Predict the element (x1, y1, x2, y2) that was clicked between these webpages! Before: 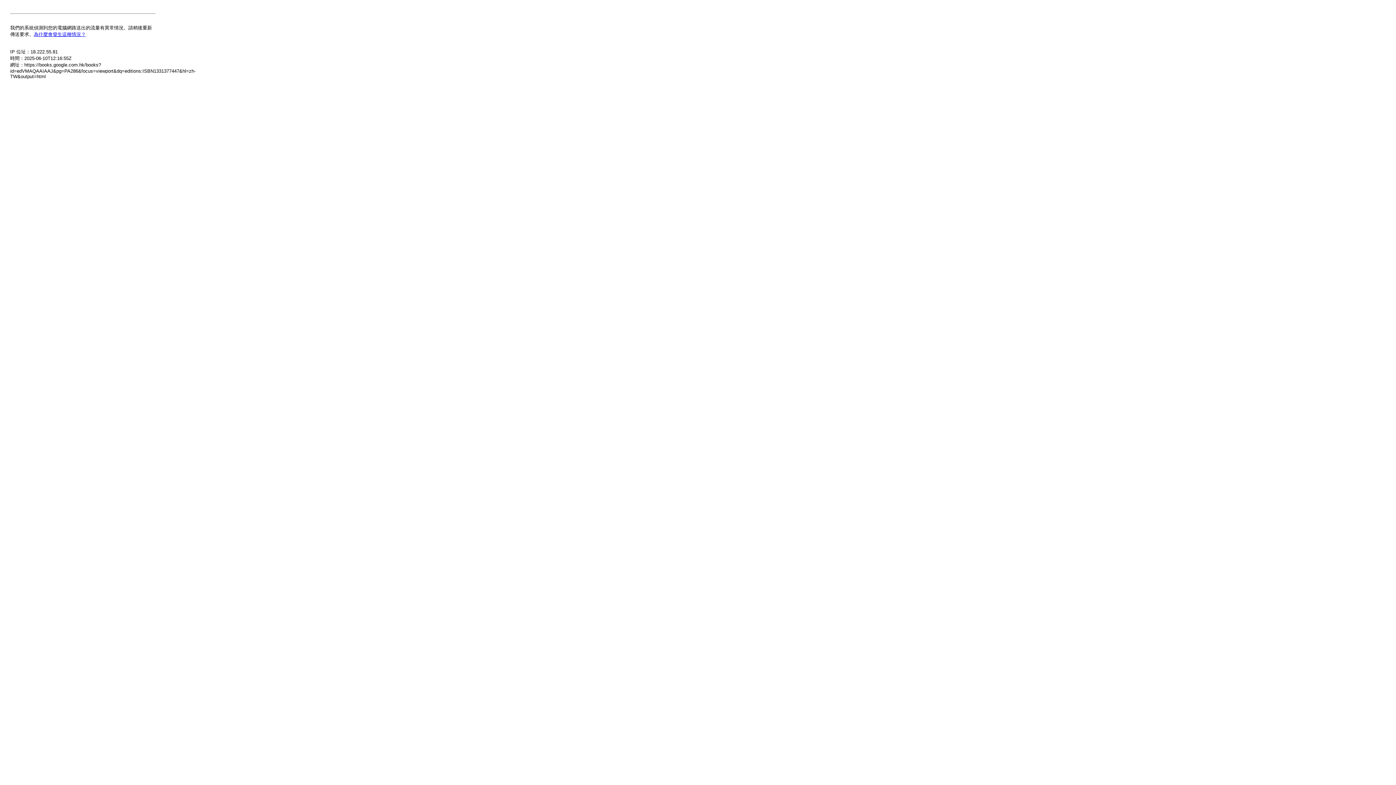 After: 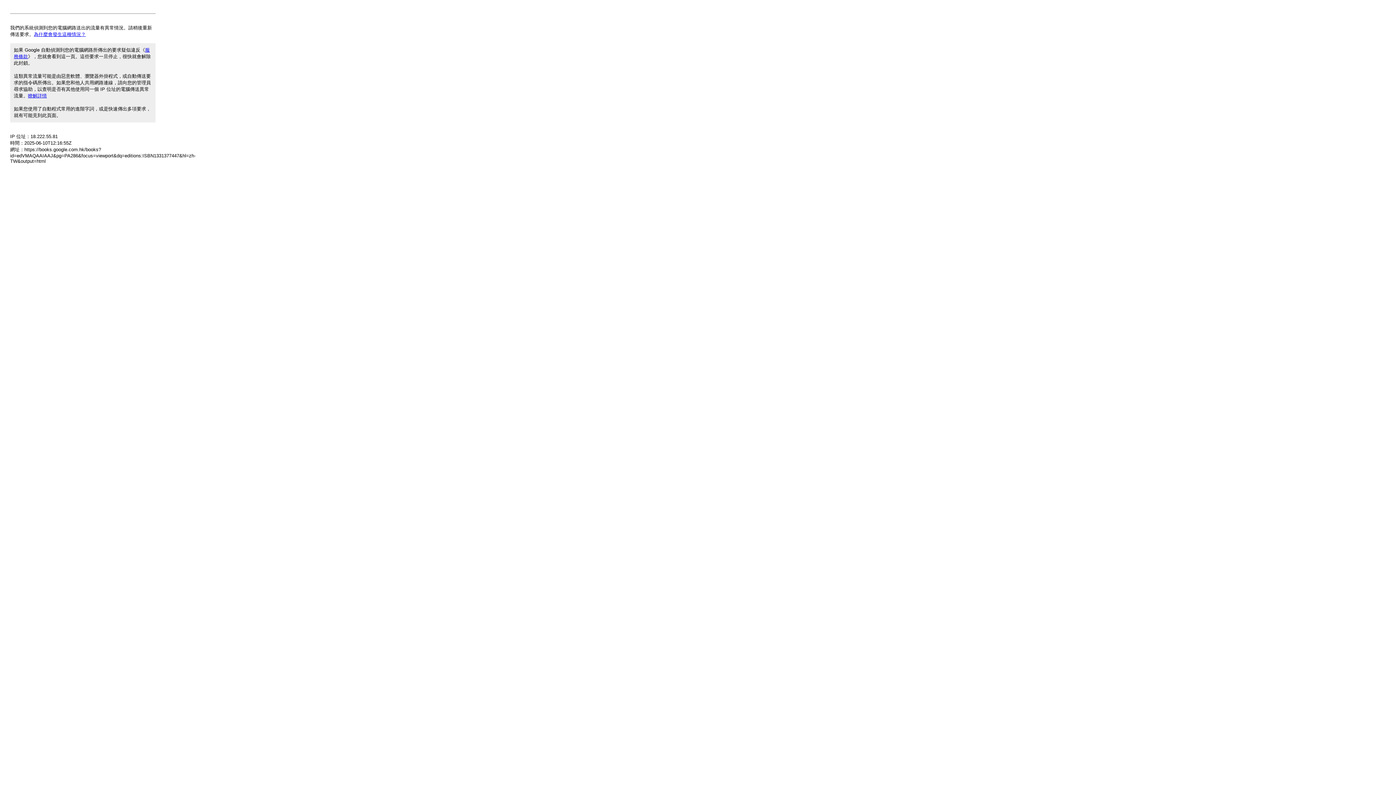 Action: bbox: (33, 31, 85, 37) label: 為什麼會發生這種情況？